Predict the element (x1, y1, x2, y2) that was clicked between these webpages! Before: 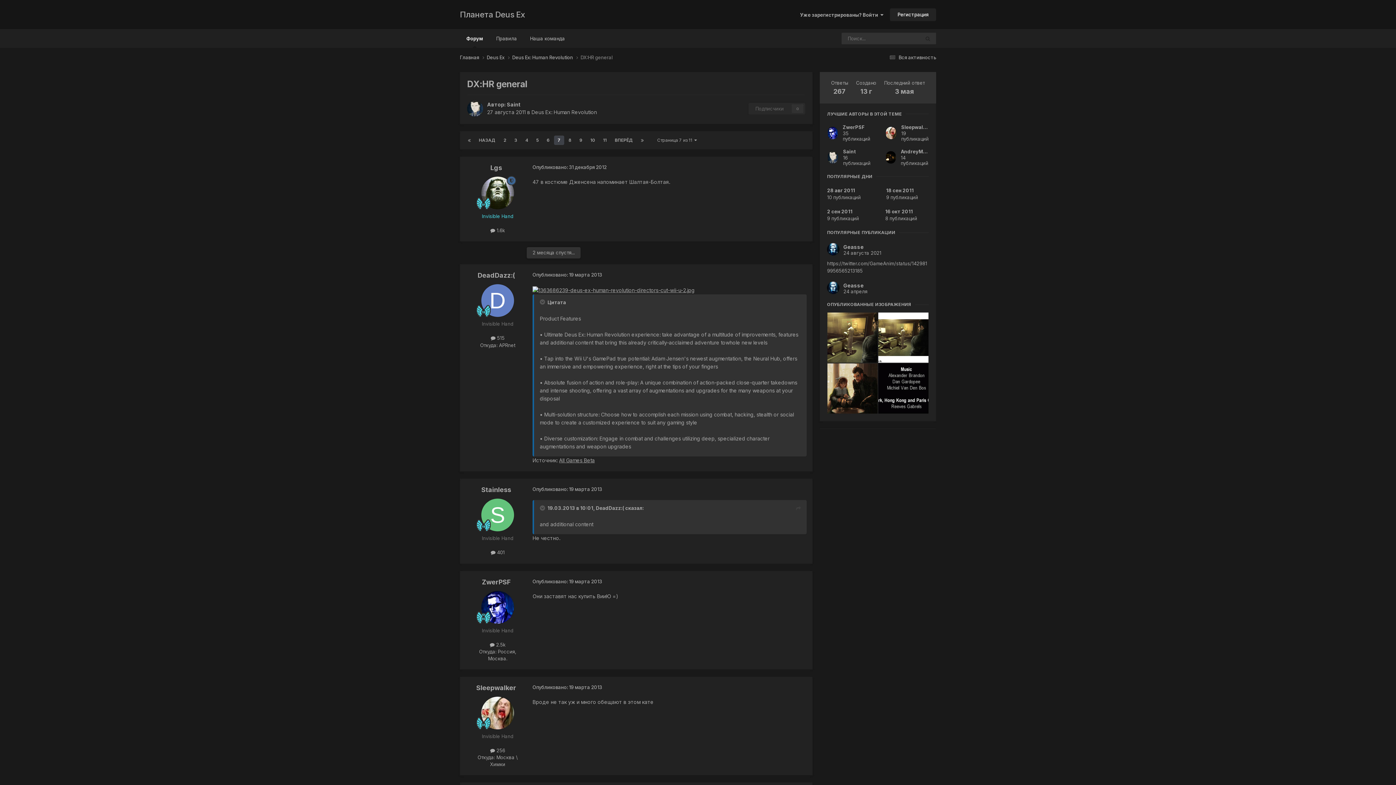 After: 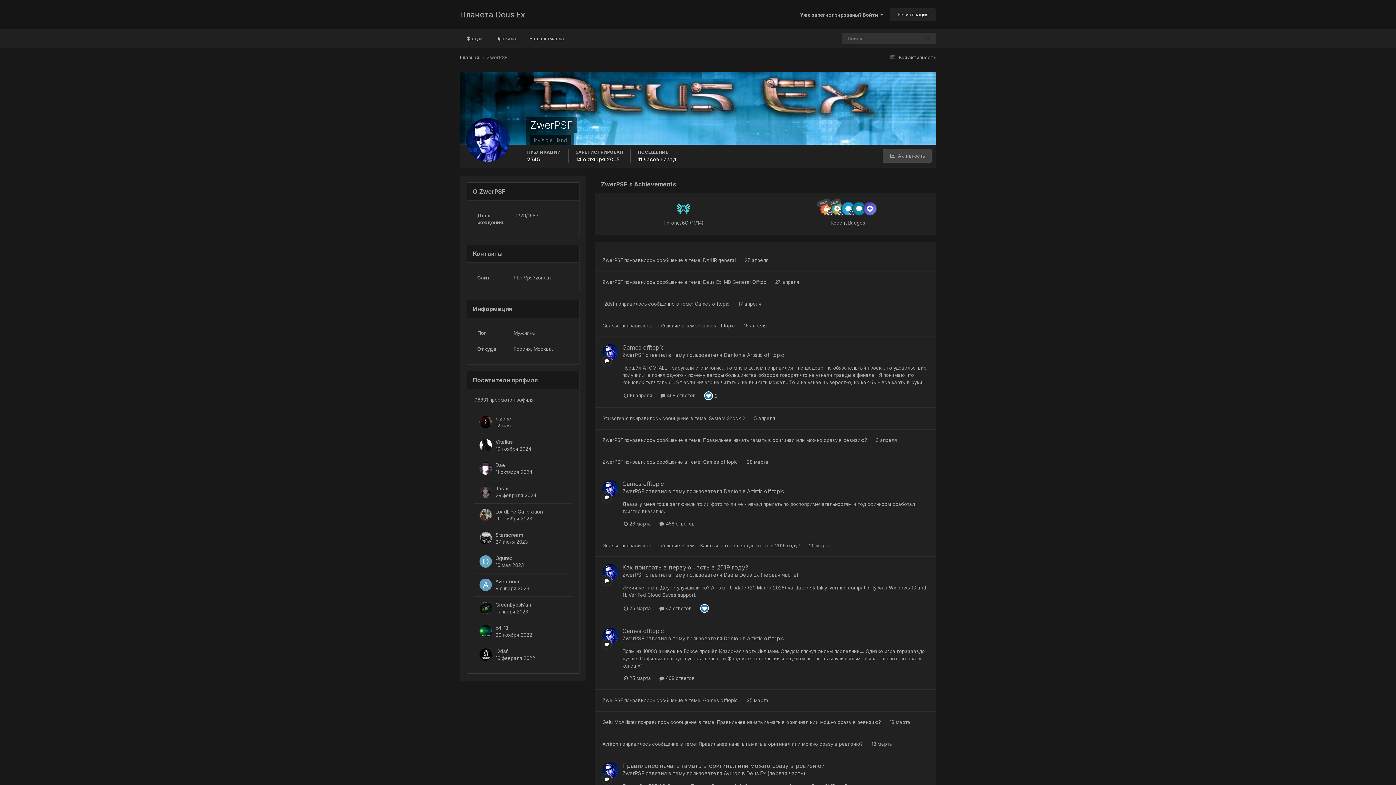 Action: bbox: (481, 591, 514, 623)